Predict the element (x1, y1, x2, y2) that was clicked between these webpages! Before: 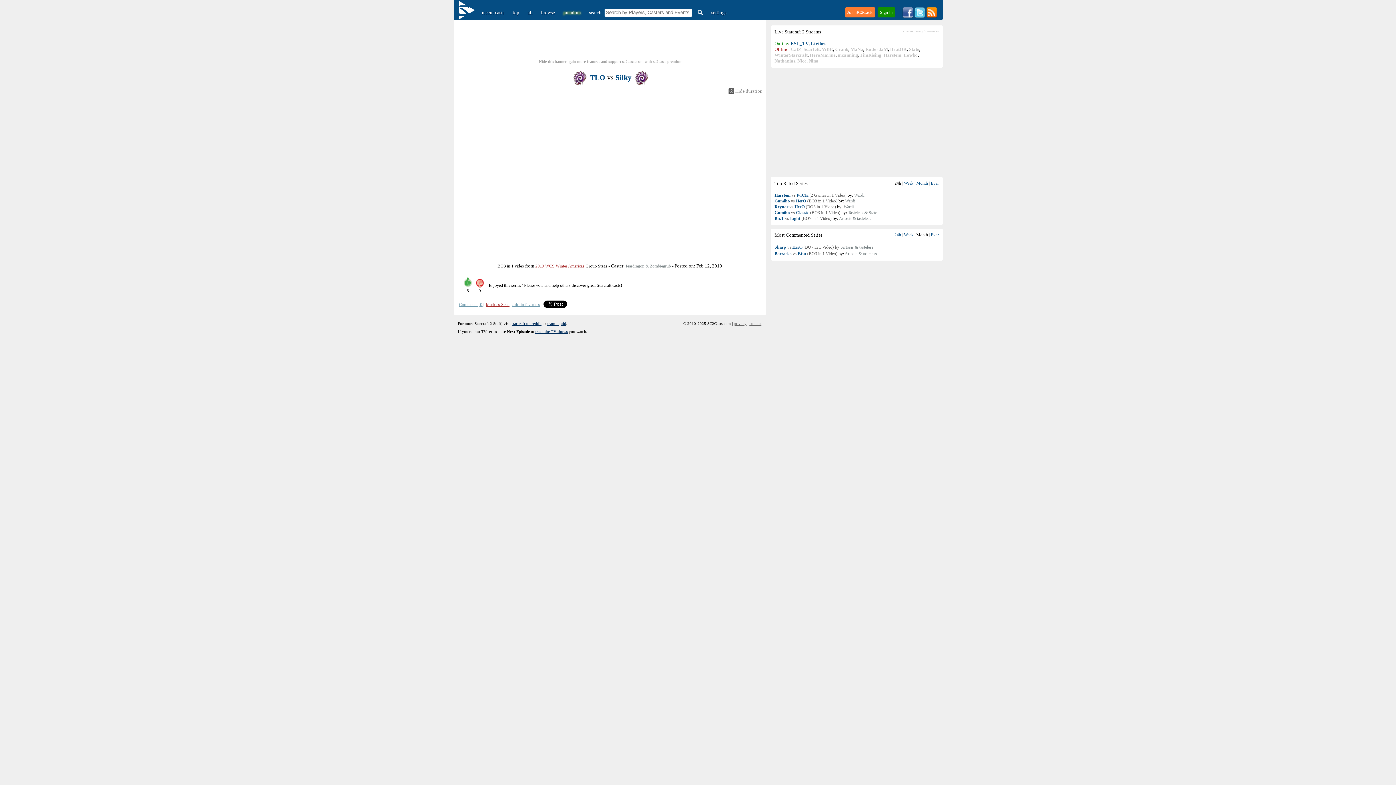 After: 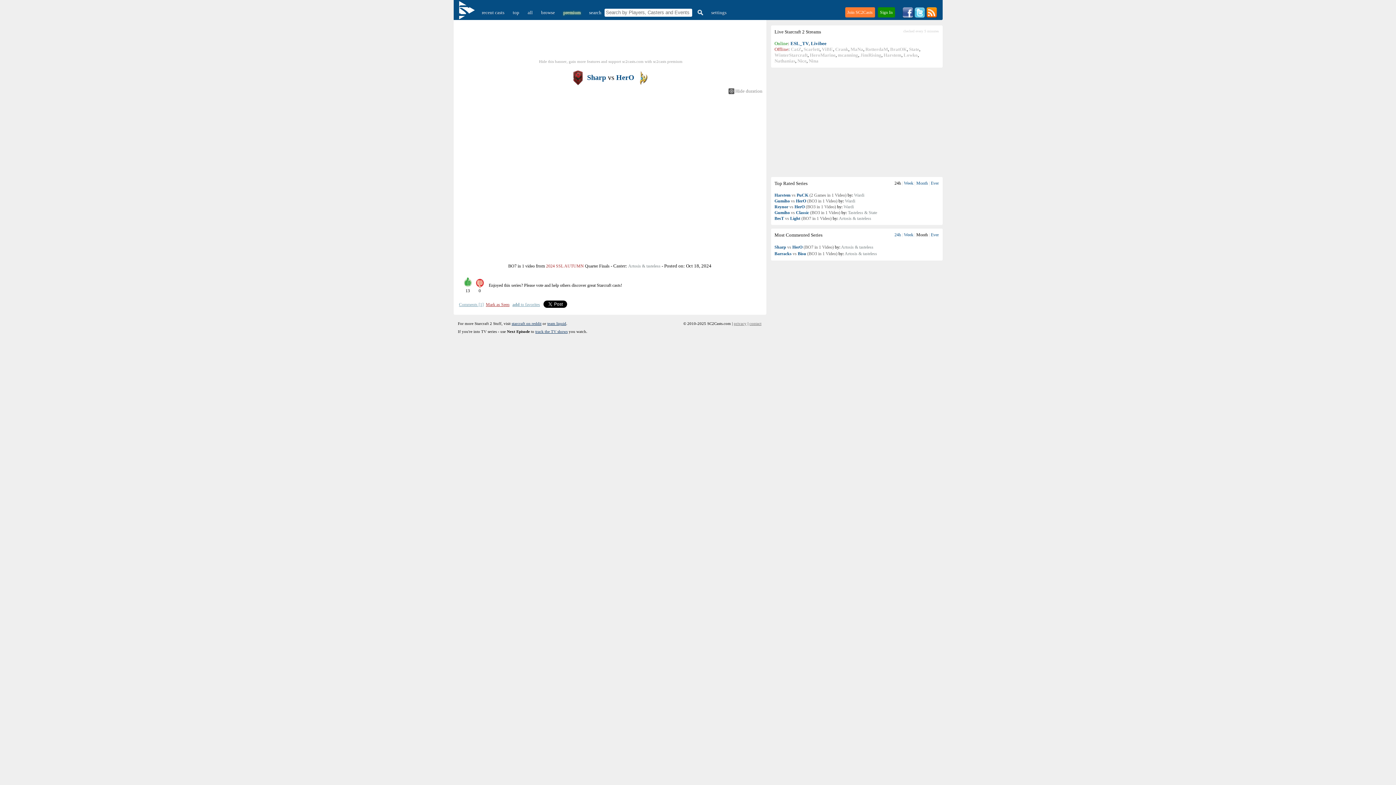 Action: bbox: (774, 244, 834, 249) label: Sharp vs HerO (BO7 in 1 Video)